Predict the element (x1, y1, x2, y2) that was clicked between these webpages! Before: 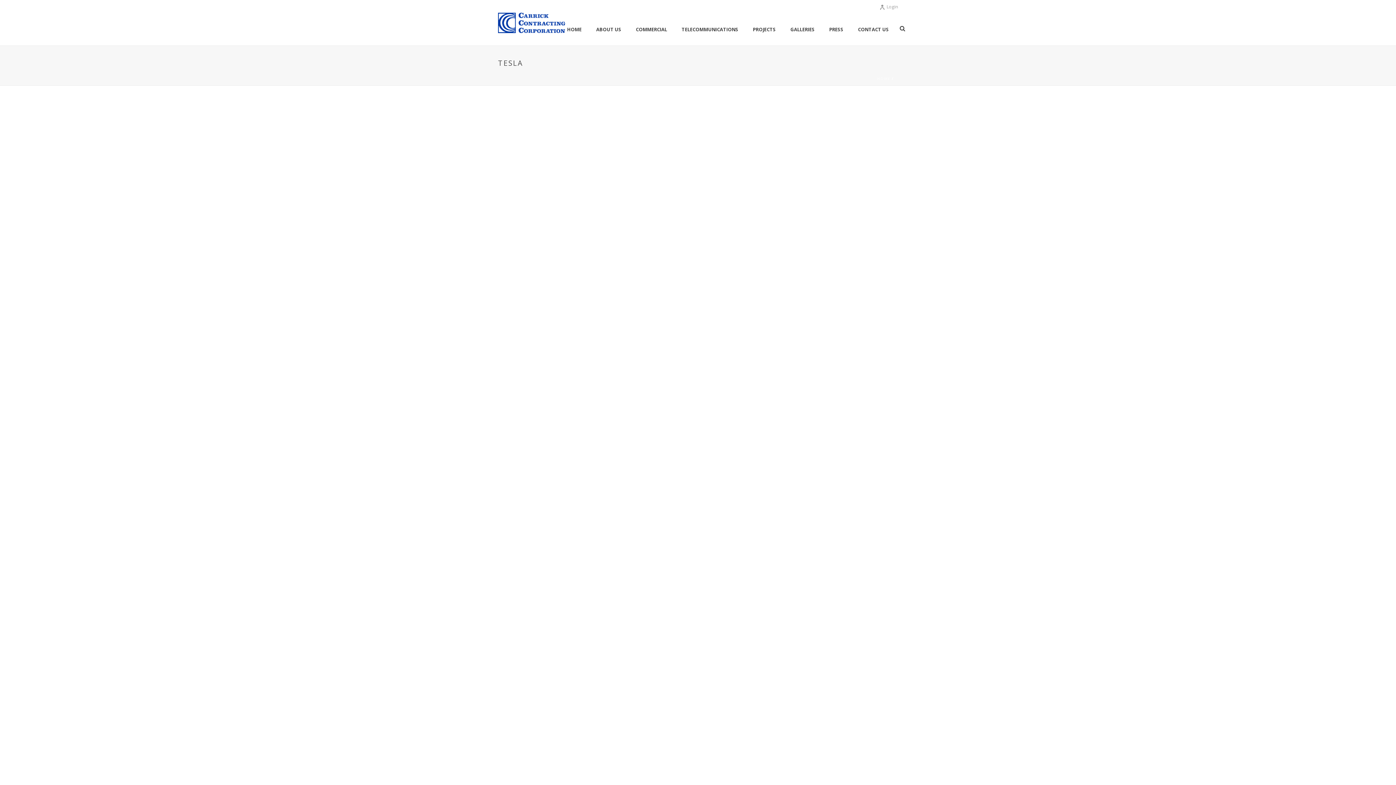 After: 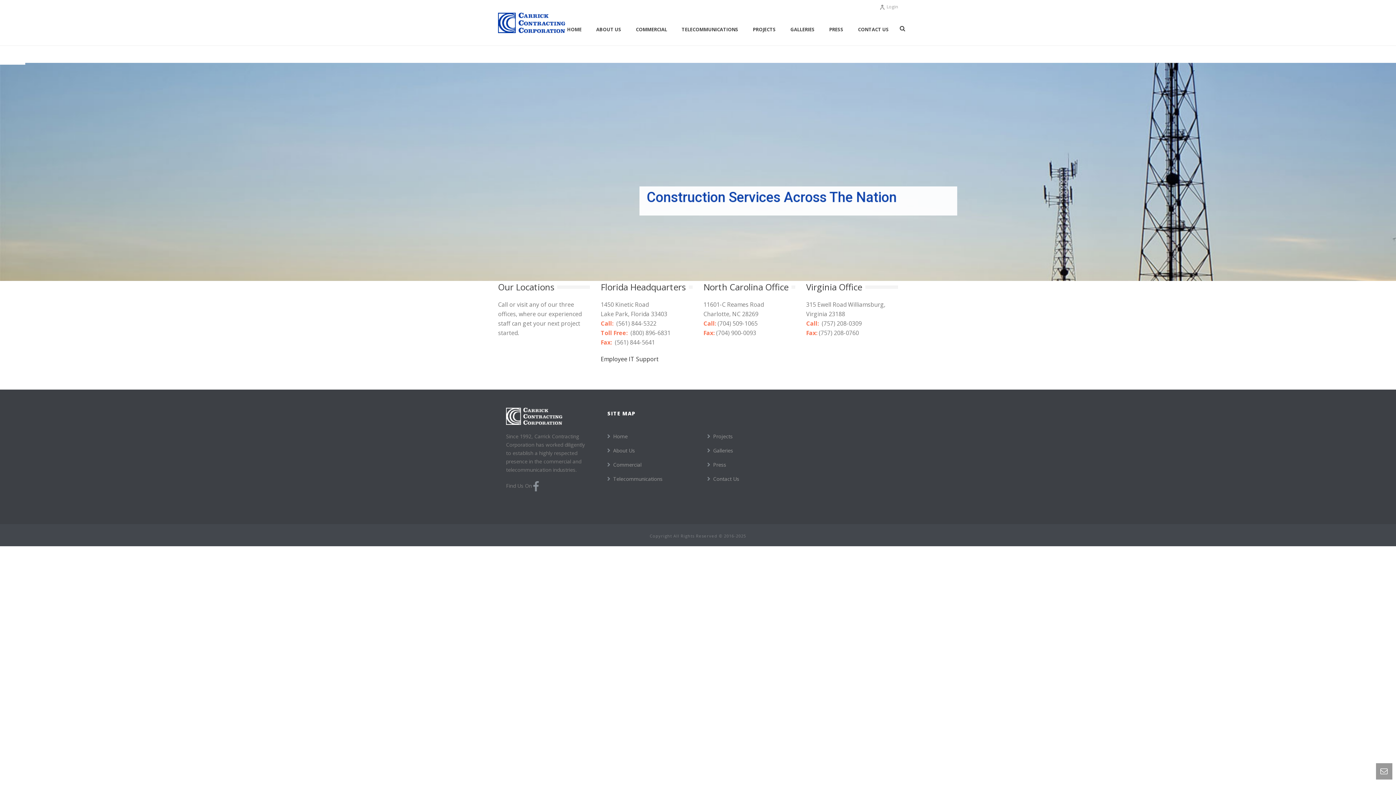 Action: label: HOME bbox: (877, 76, 890, 81)